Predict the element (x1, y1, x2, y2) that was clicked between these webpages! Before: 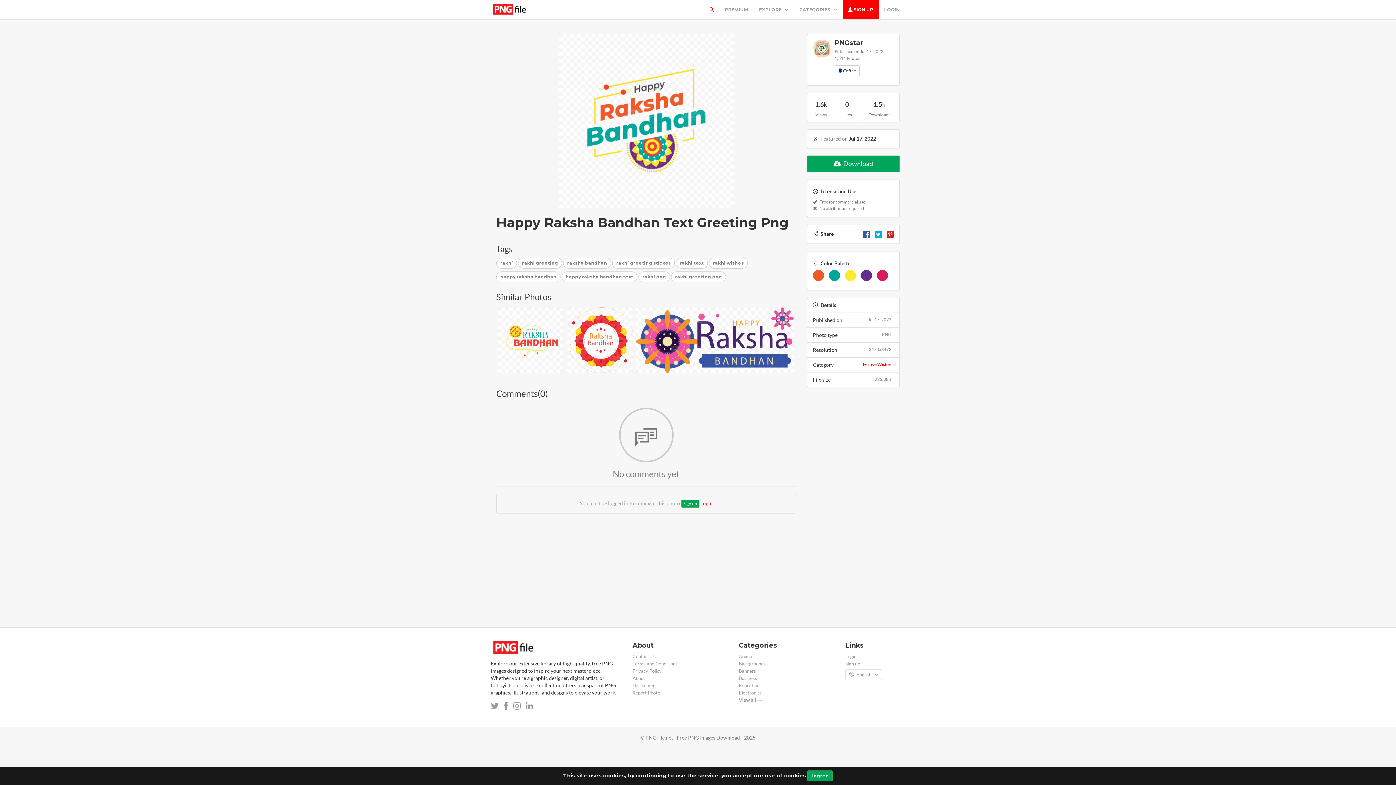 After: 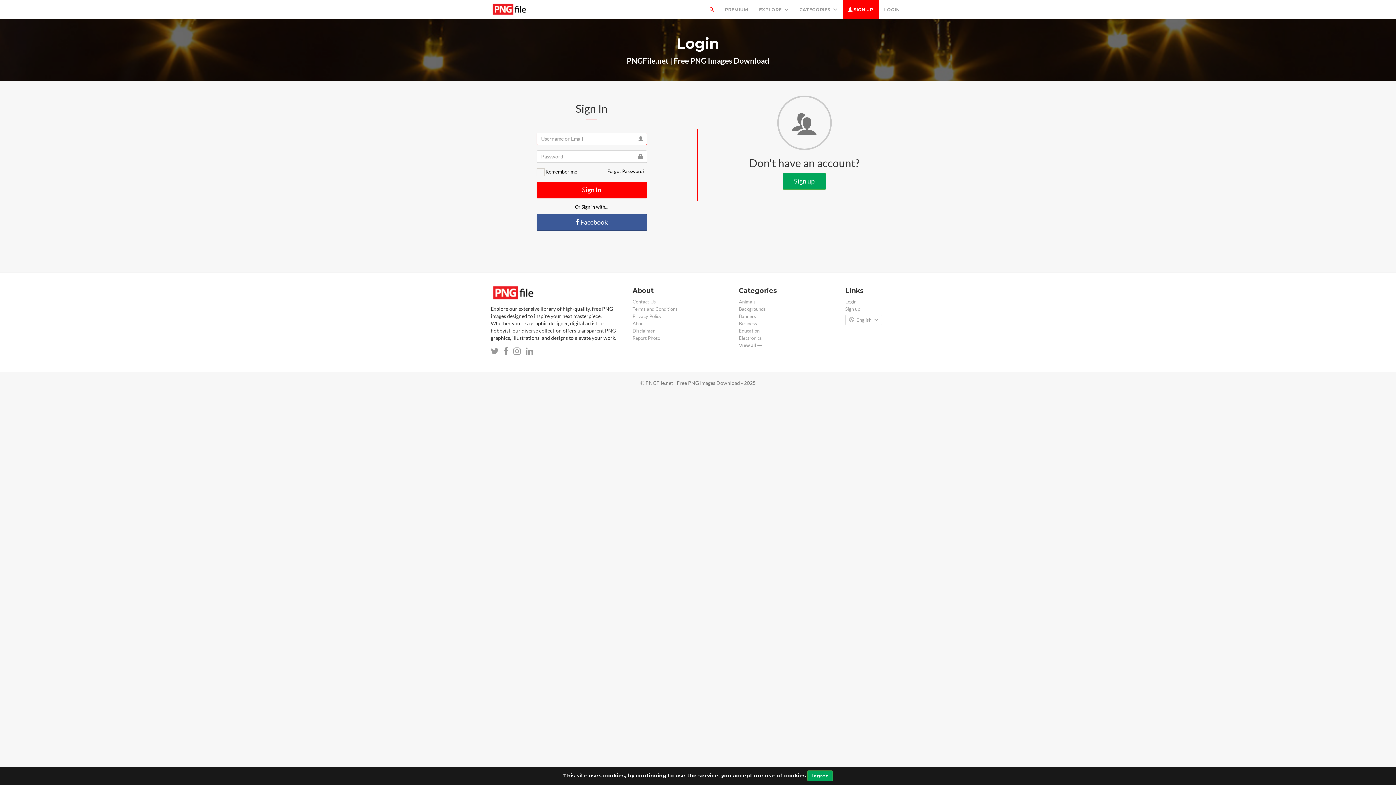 Action: label: Login bbox: (700, 500, 712, 506)